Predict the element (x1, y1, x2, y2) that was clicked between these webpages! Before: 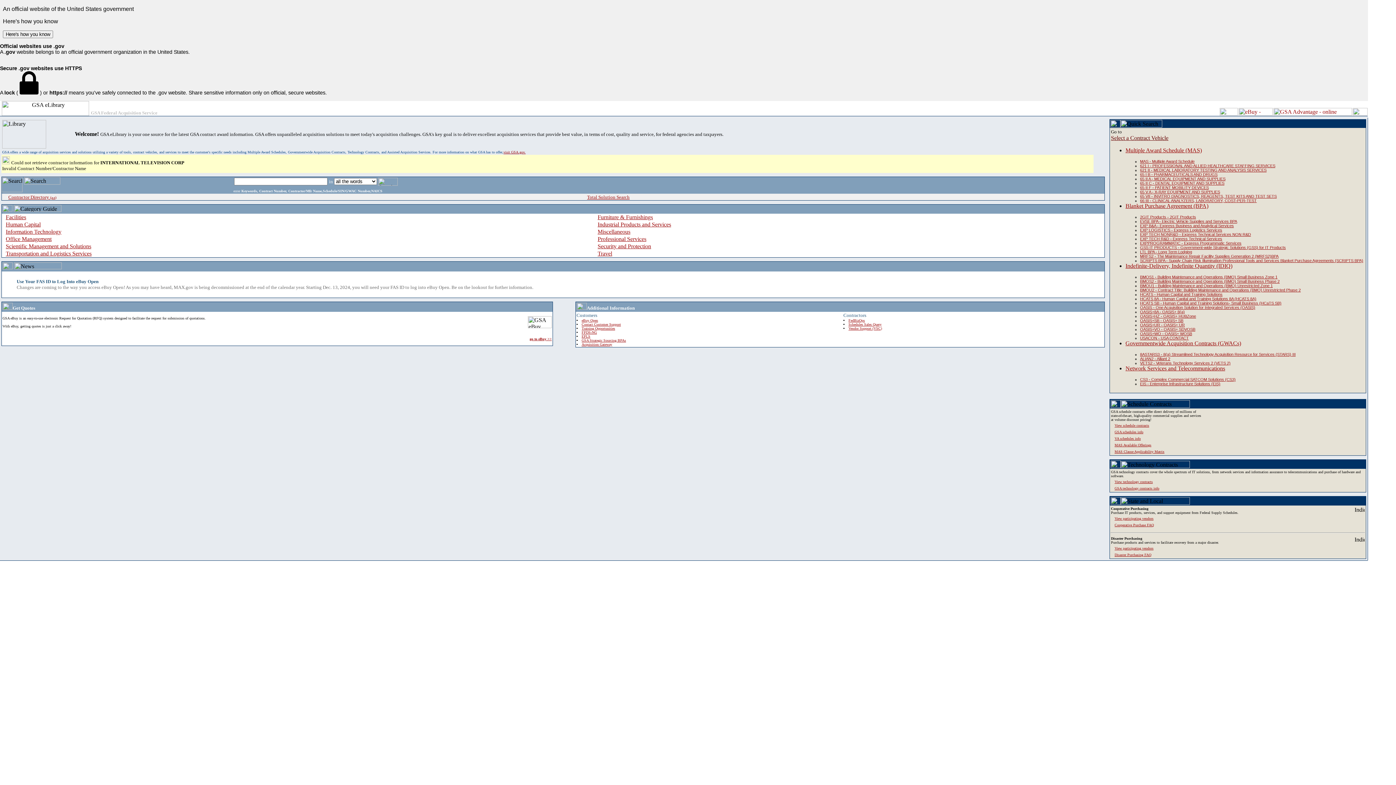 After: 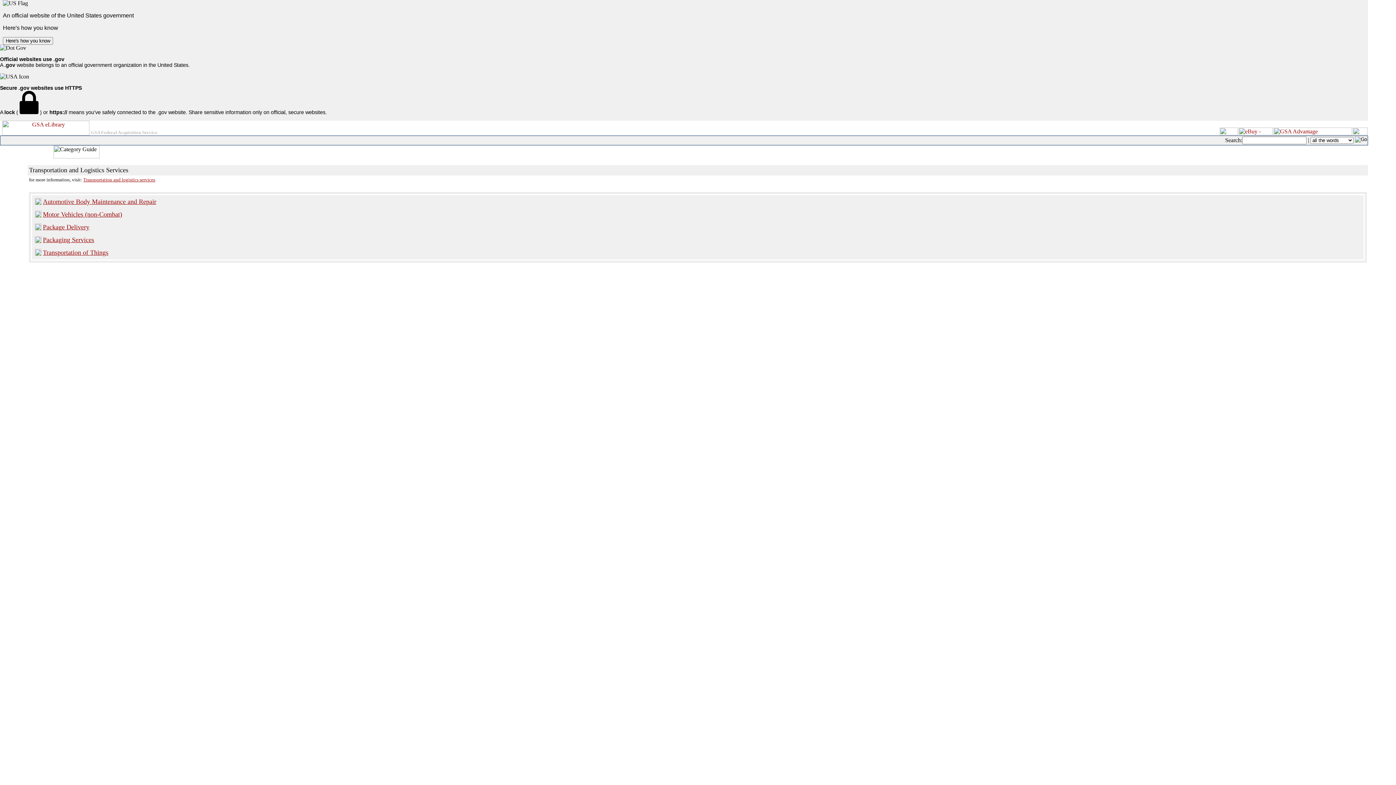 Action: label: Transportation and Logistics Services bbox: (5, 250, 91, 256)